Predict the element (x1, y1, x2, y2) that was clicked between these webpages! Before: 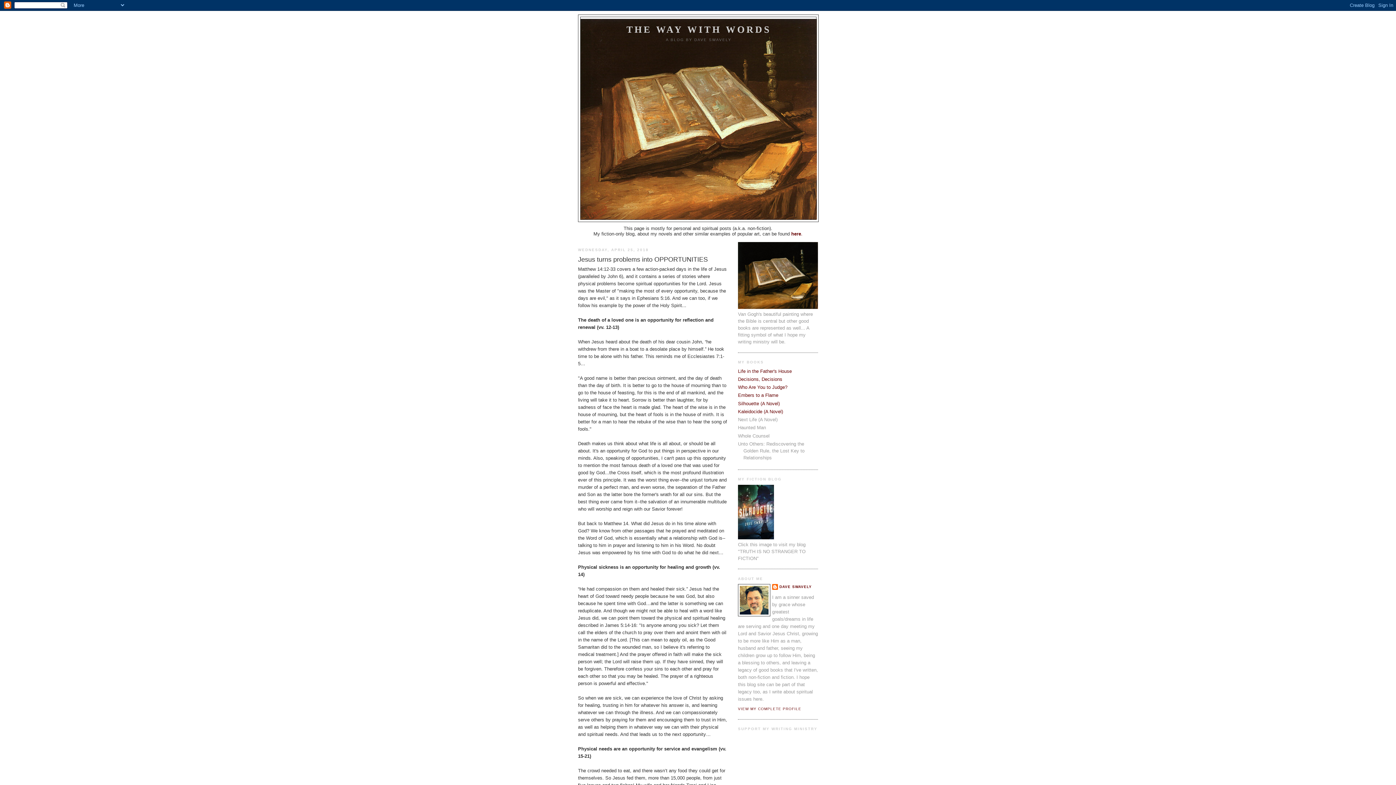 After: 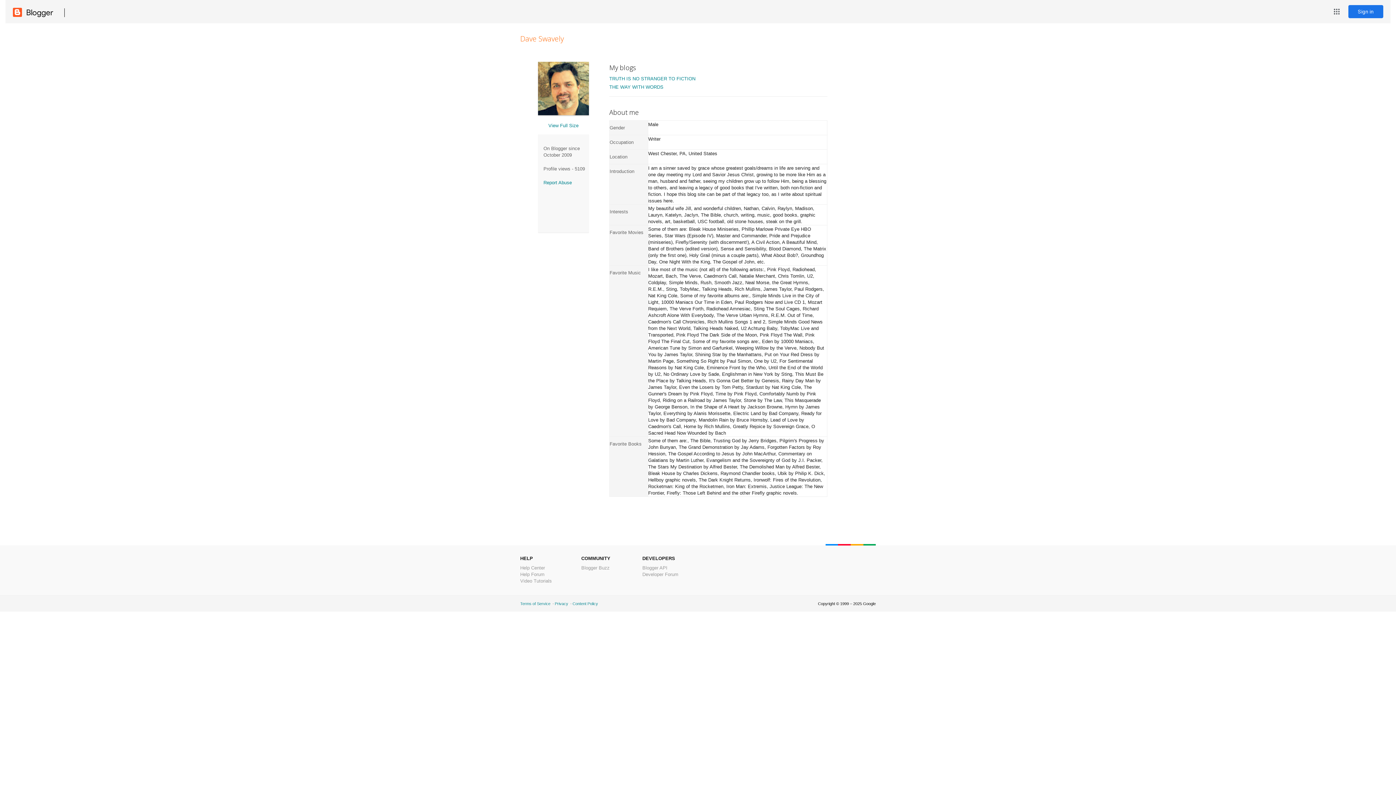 Action: label: DAVE SWAVELY bbox: (772, 584, 812, 591)